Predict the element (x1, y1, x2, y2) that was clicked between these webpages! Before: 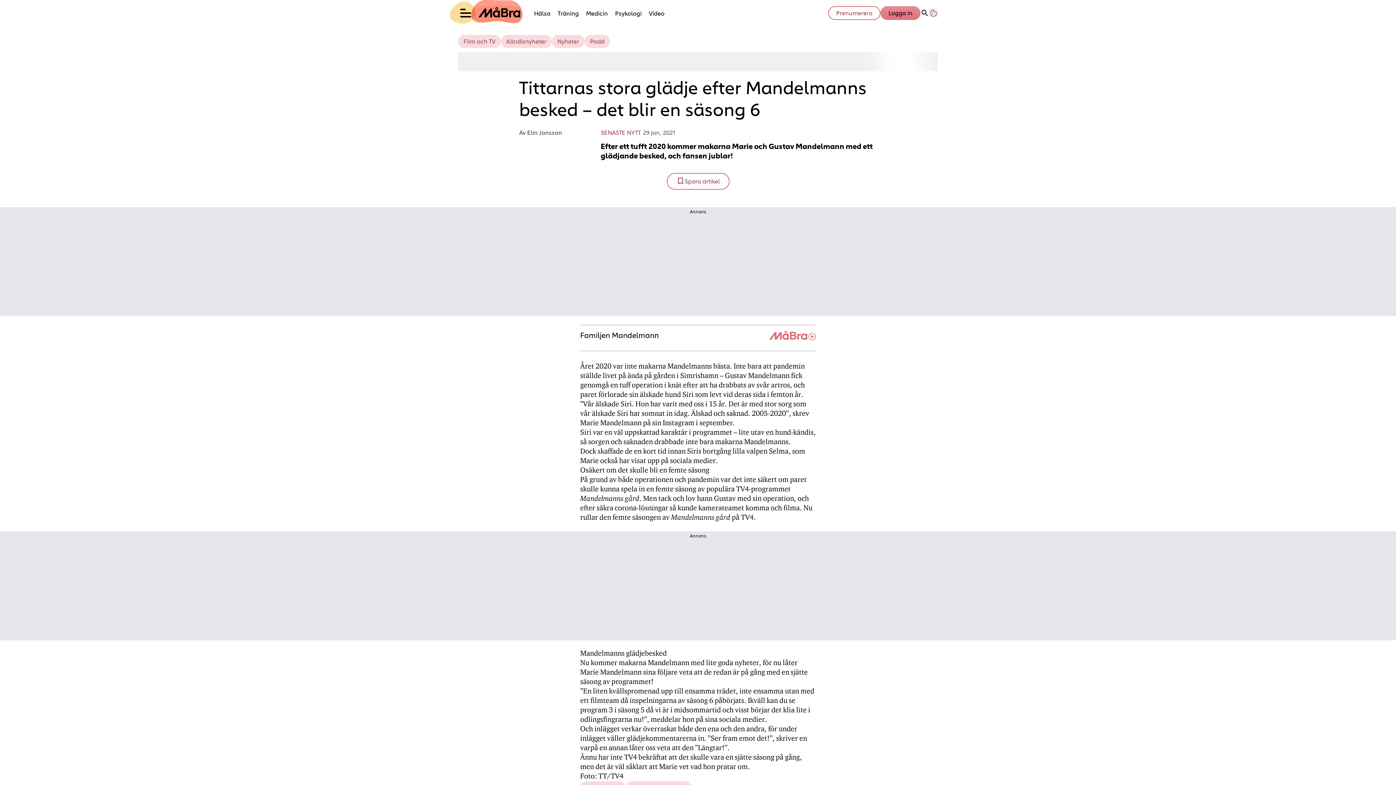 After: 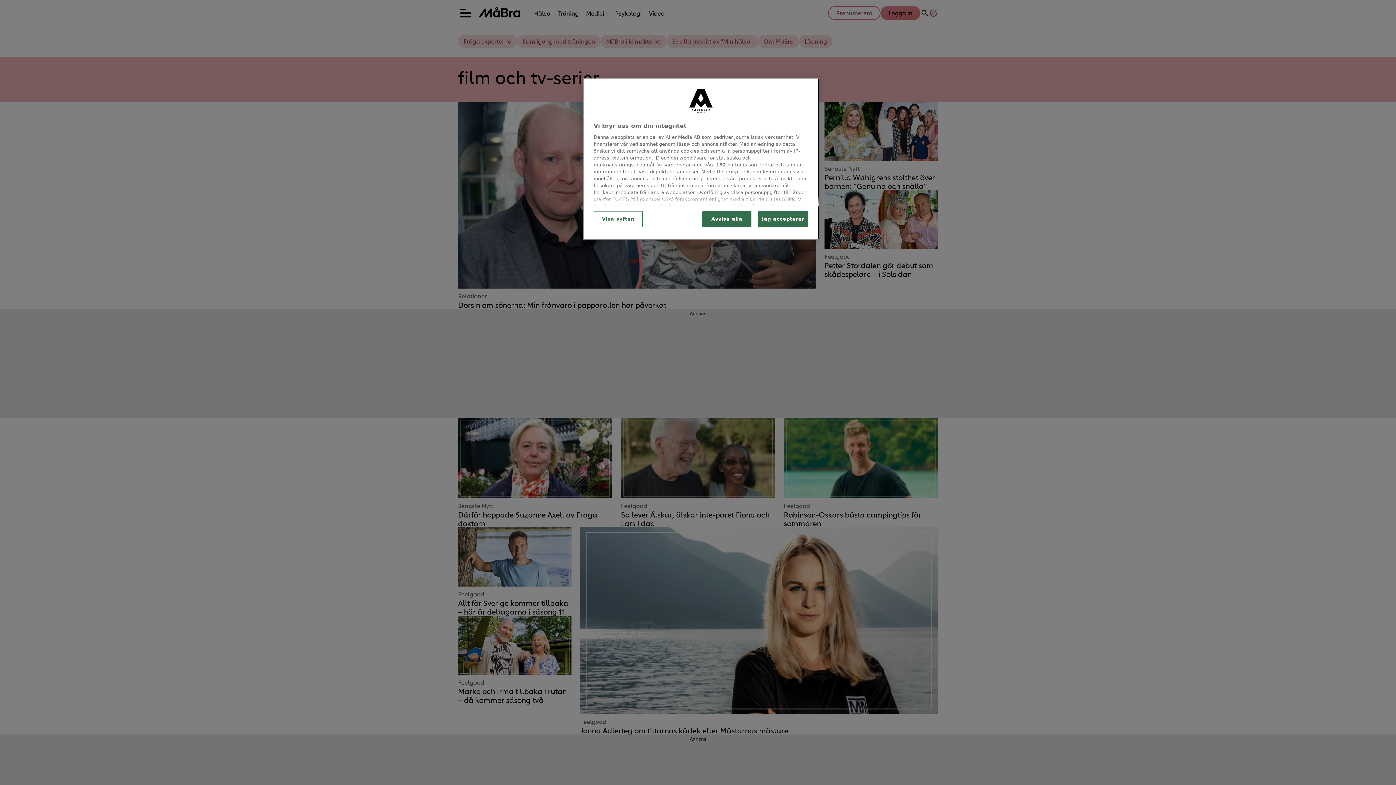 Action: bbox: (463, 37, 495, 45) label: Film och TV